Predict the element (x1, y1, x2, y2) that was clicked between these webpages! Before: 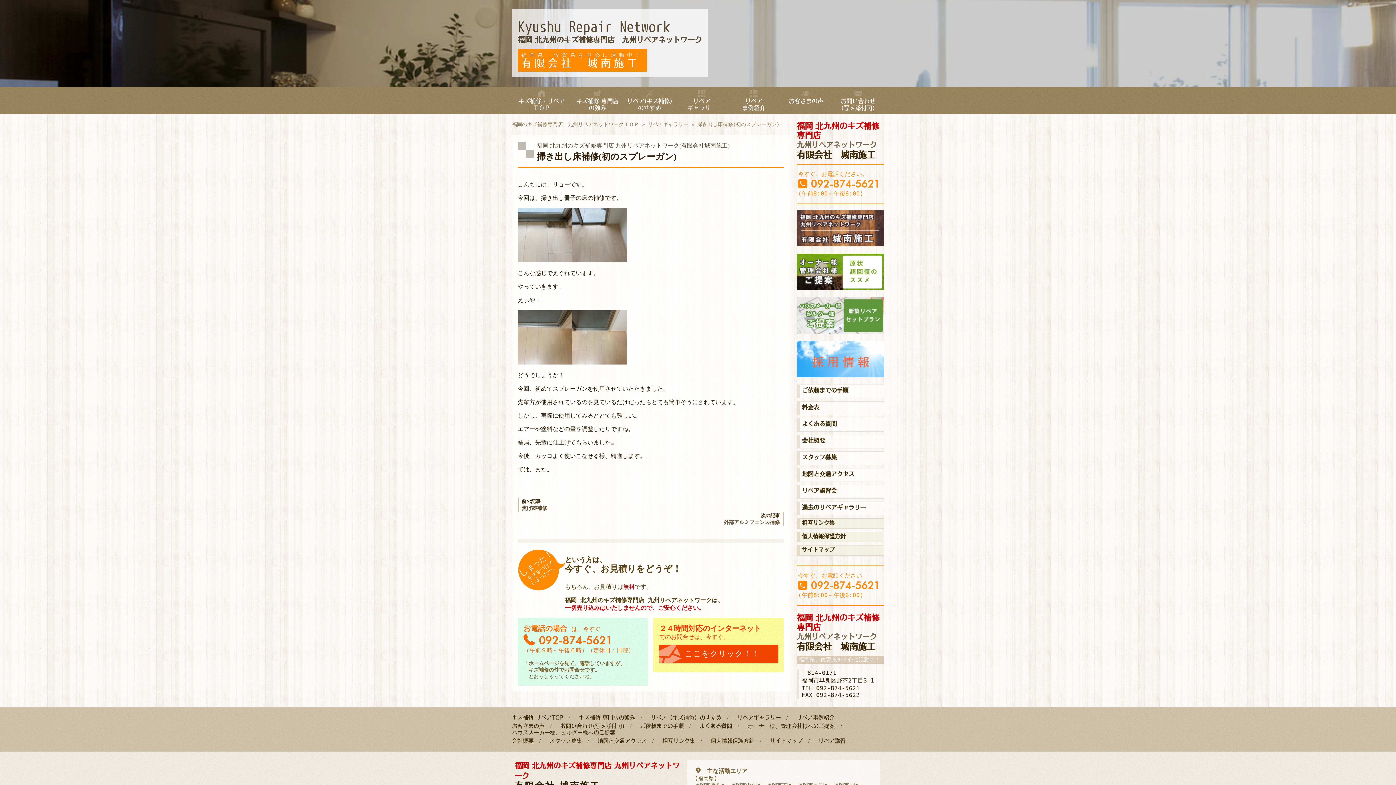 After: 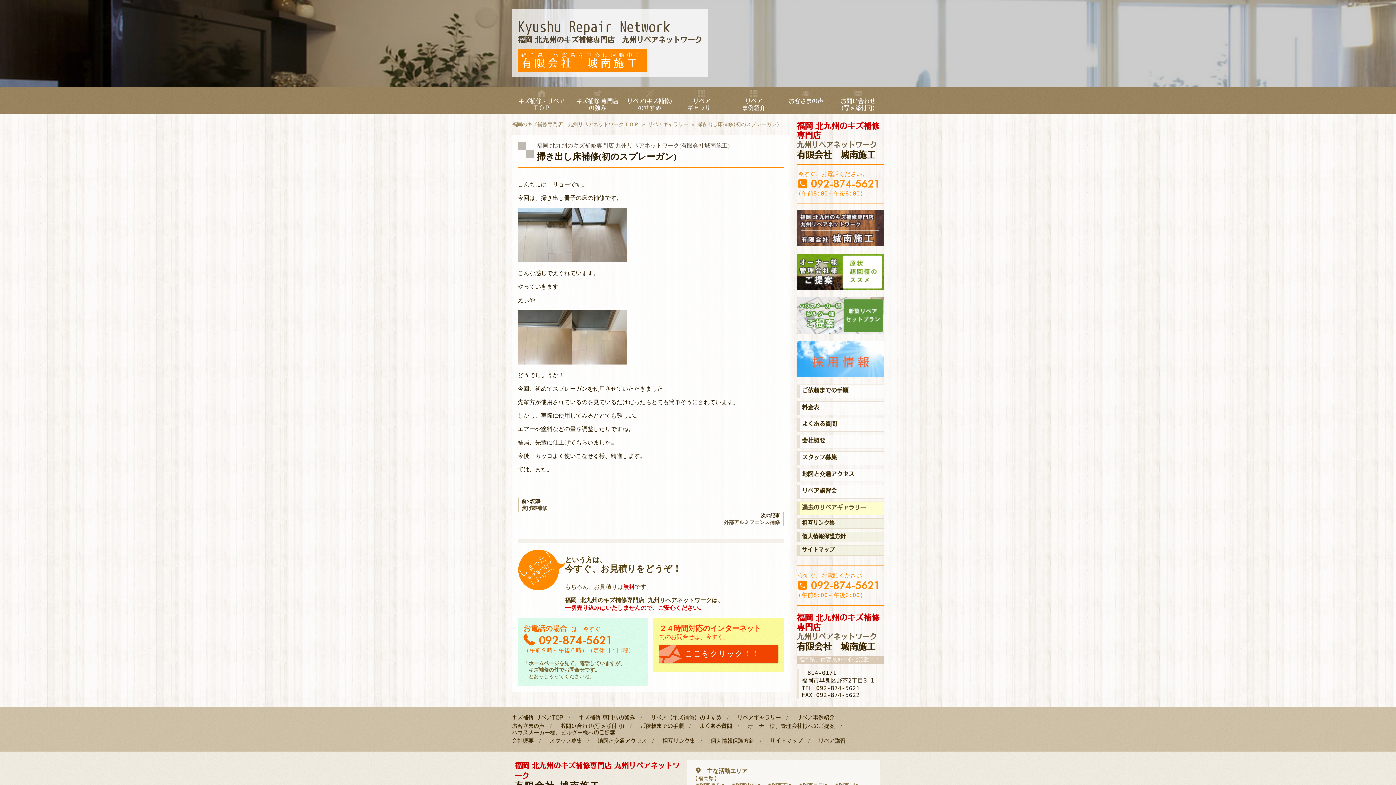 Action: label: 過去のリペアギャラリー bbox: (797, 501, 884, 515)